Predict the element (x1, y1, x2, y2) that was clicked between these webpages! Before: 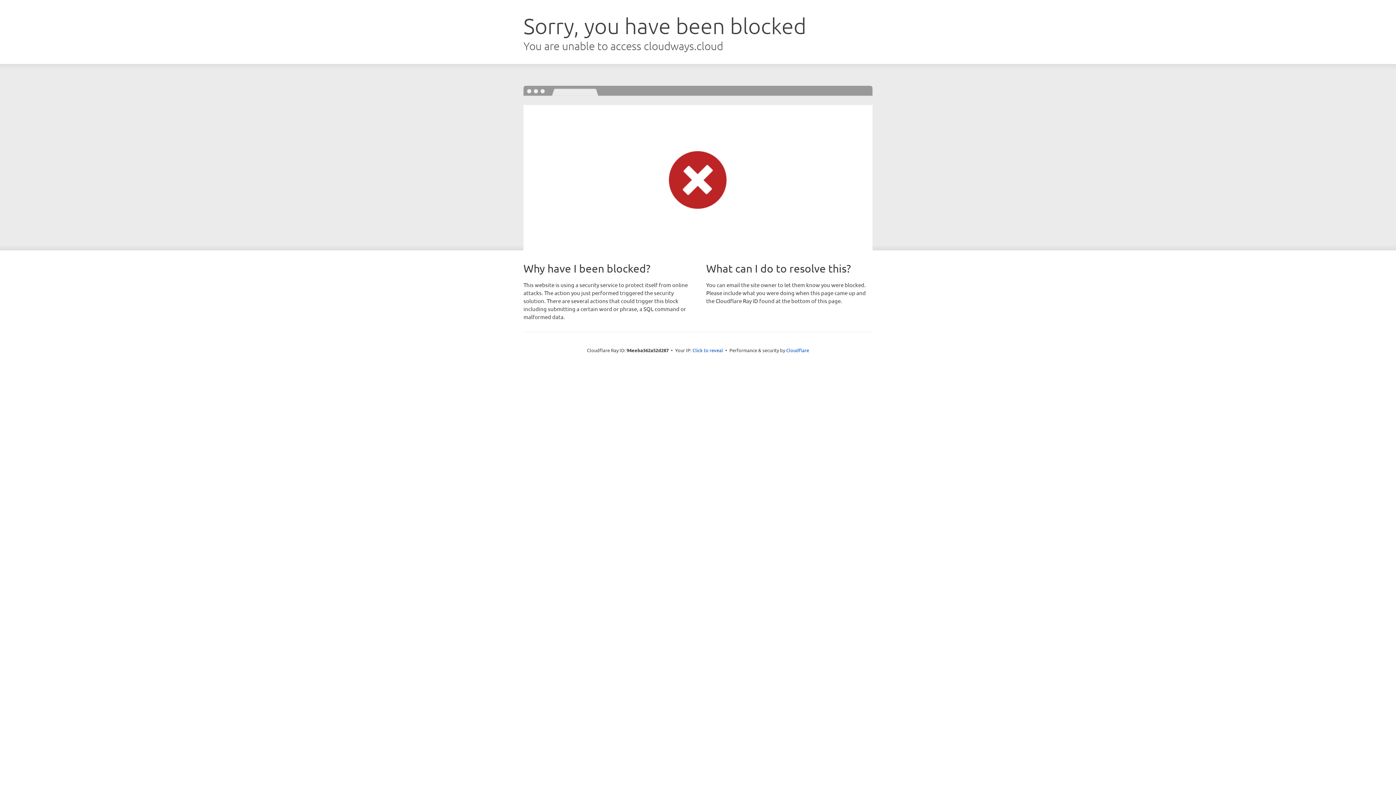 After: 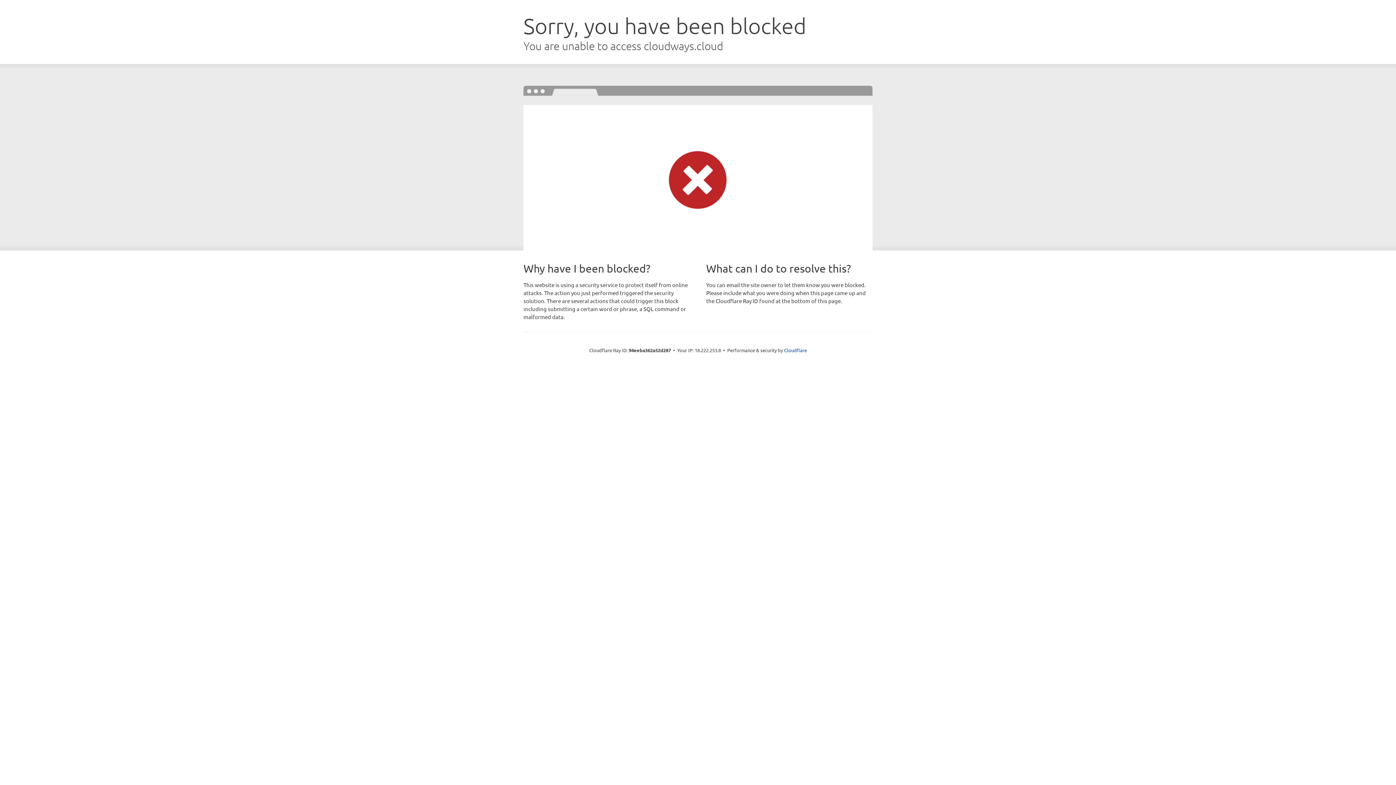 Action: label: Click to reveal bbox: (692, 346, 723, 353)